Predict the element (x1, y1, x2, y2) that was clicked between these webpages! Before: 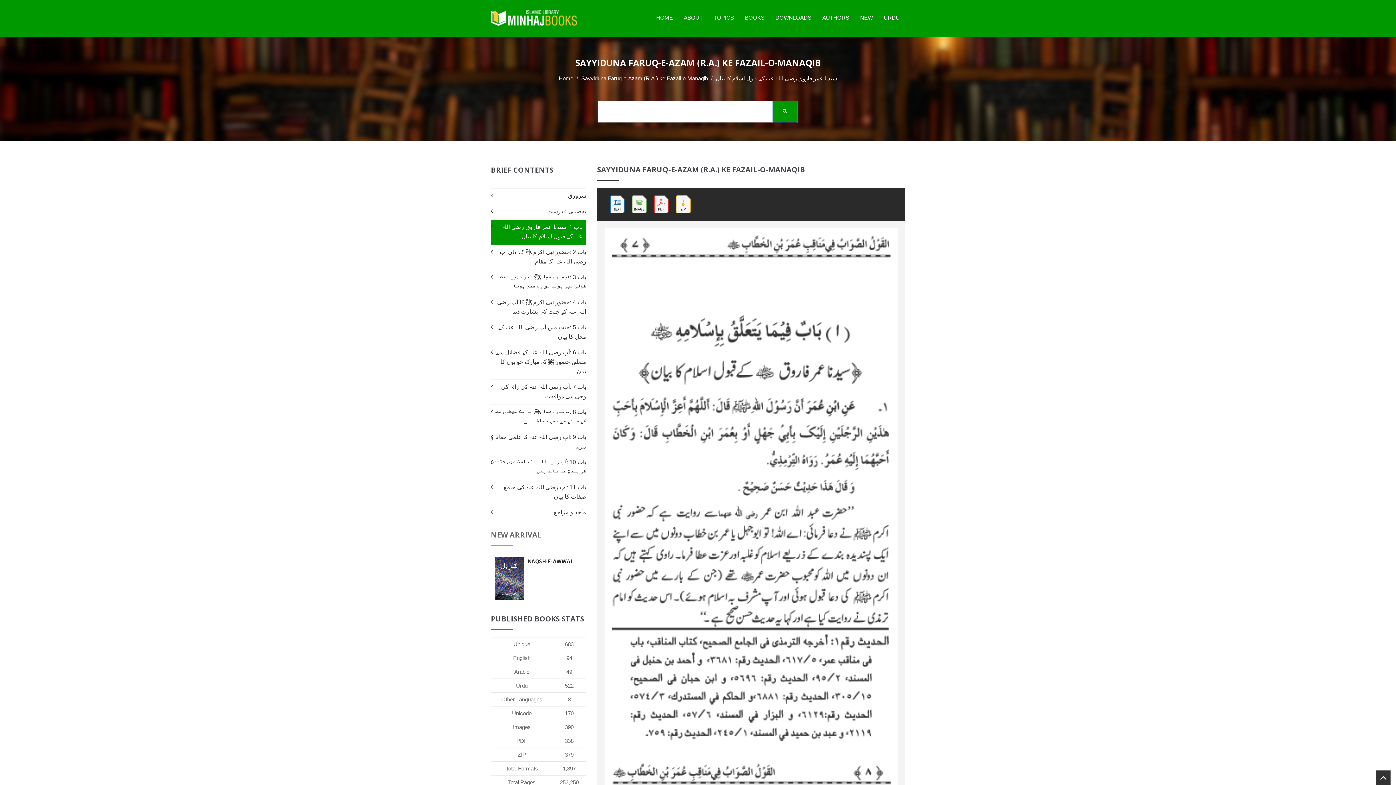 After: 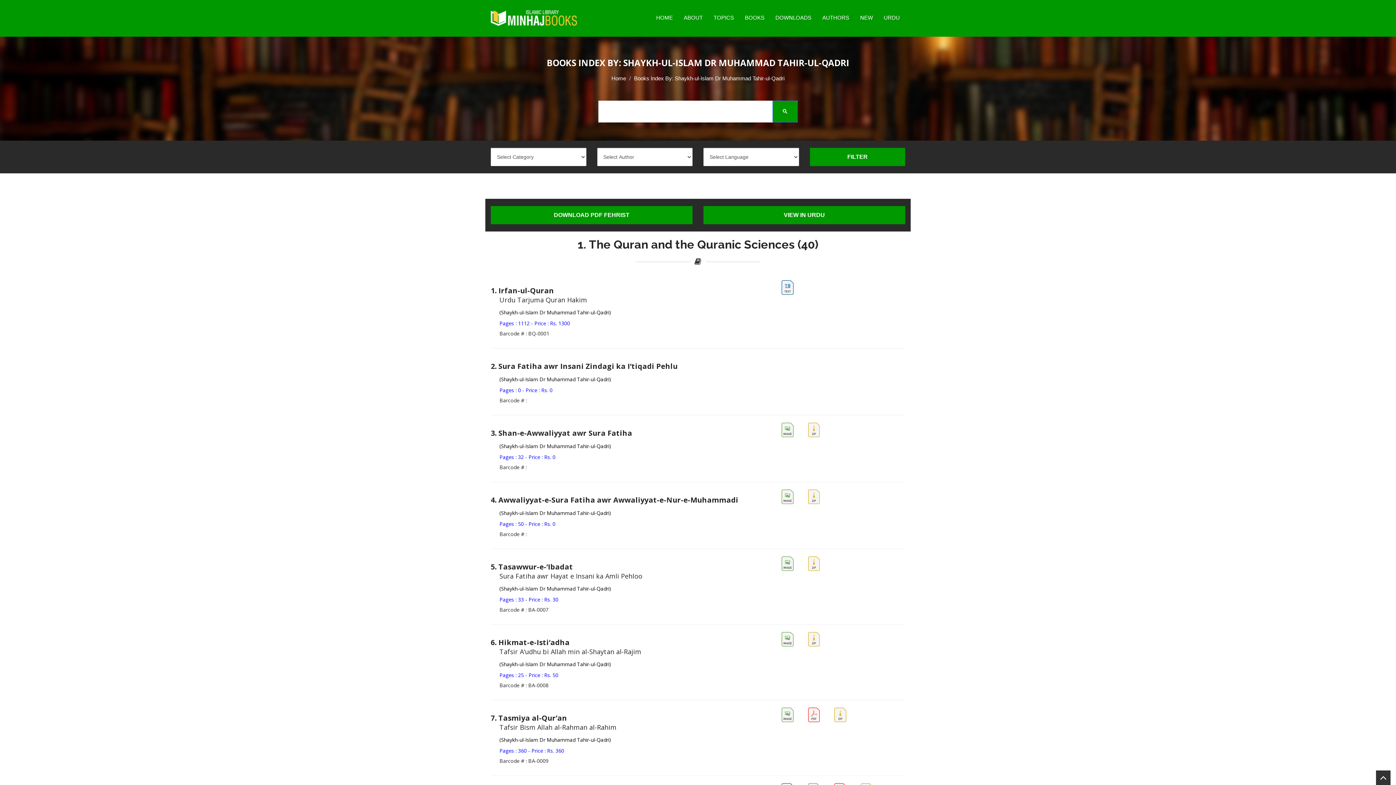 Action: label: Unique bbox: (513, 641, 530, 647)